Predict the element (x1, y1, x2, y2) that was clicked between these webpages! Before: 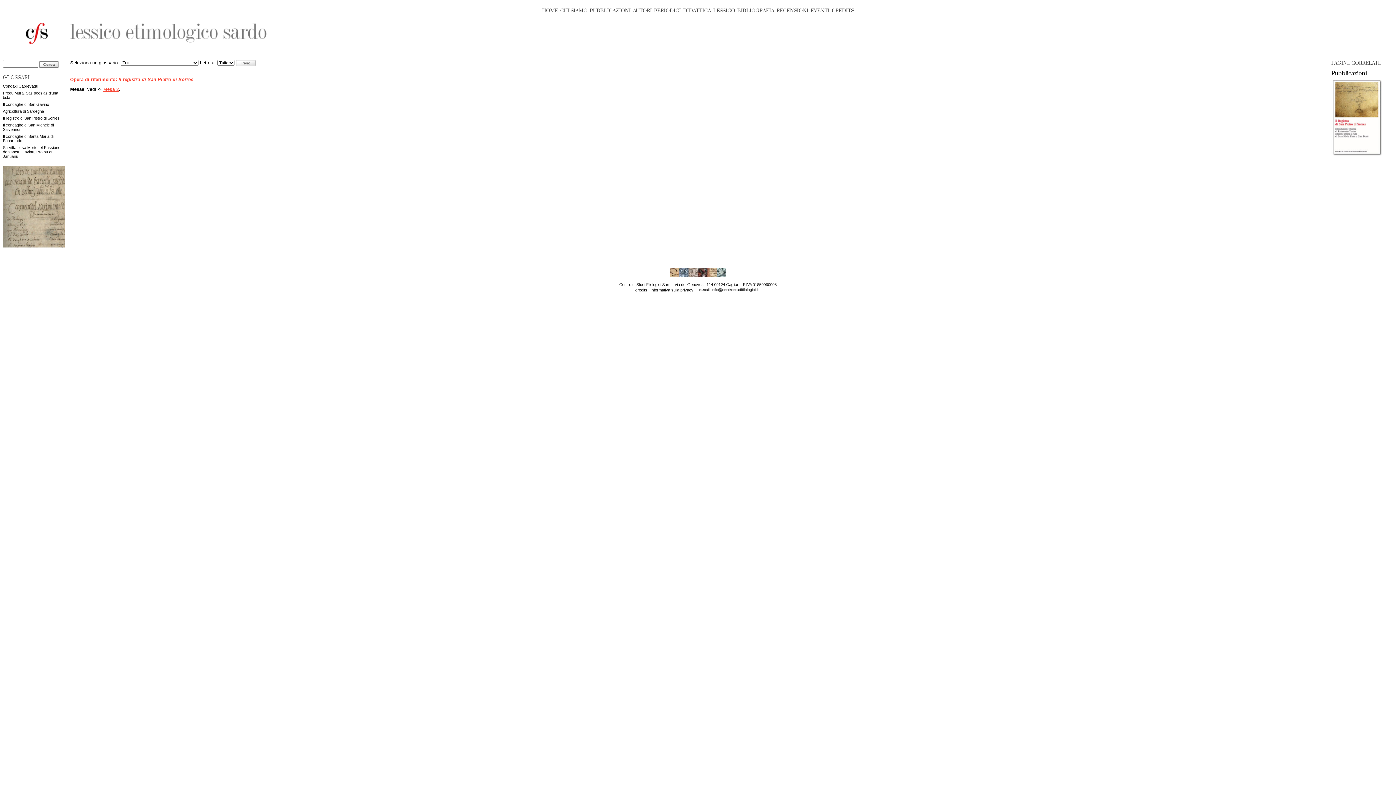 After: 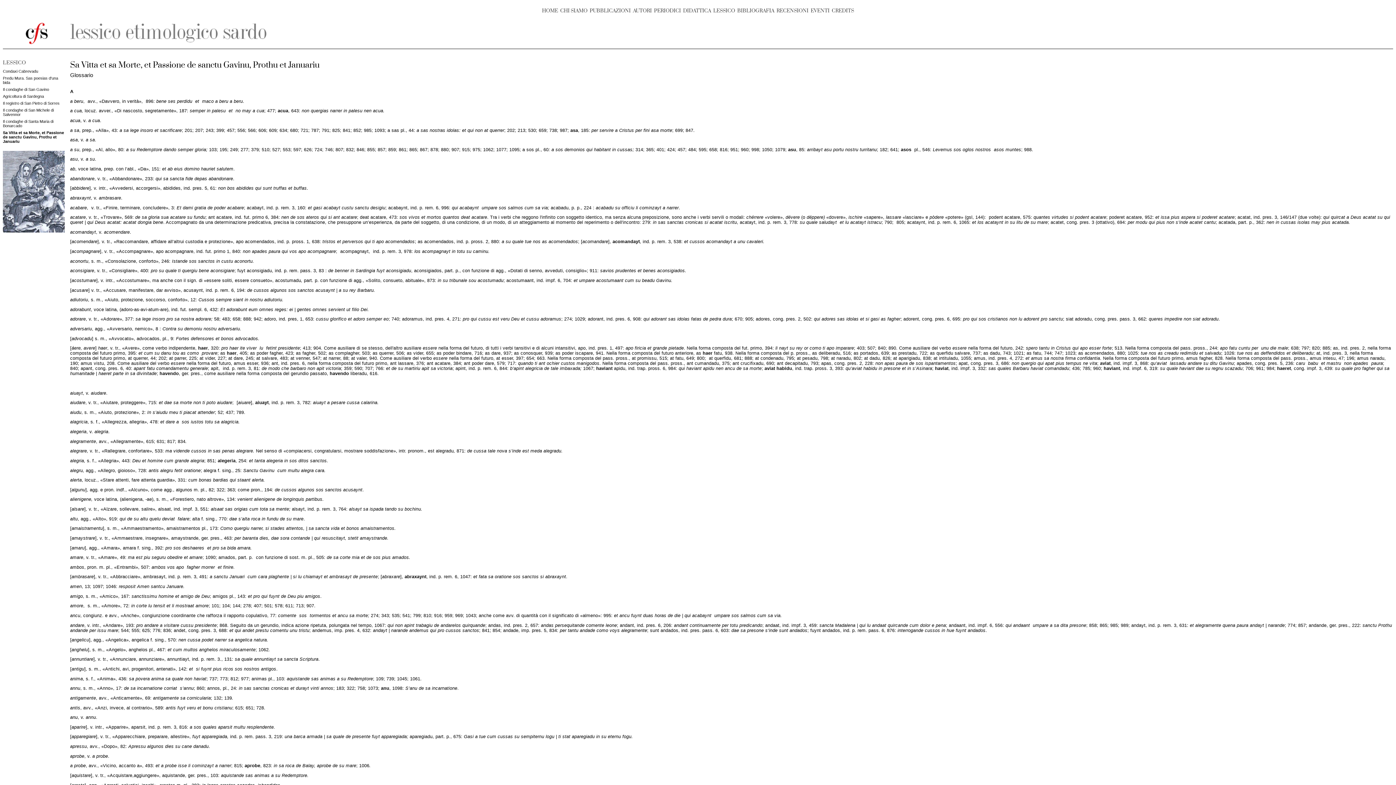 Action: label: Sa Vitta et sa Morte, et Passione de sanctu Gavinu, Prothu et Januariu bbox: (2, 145, 60, 158)